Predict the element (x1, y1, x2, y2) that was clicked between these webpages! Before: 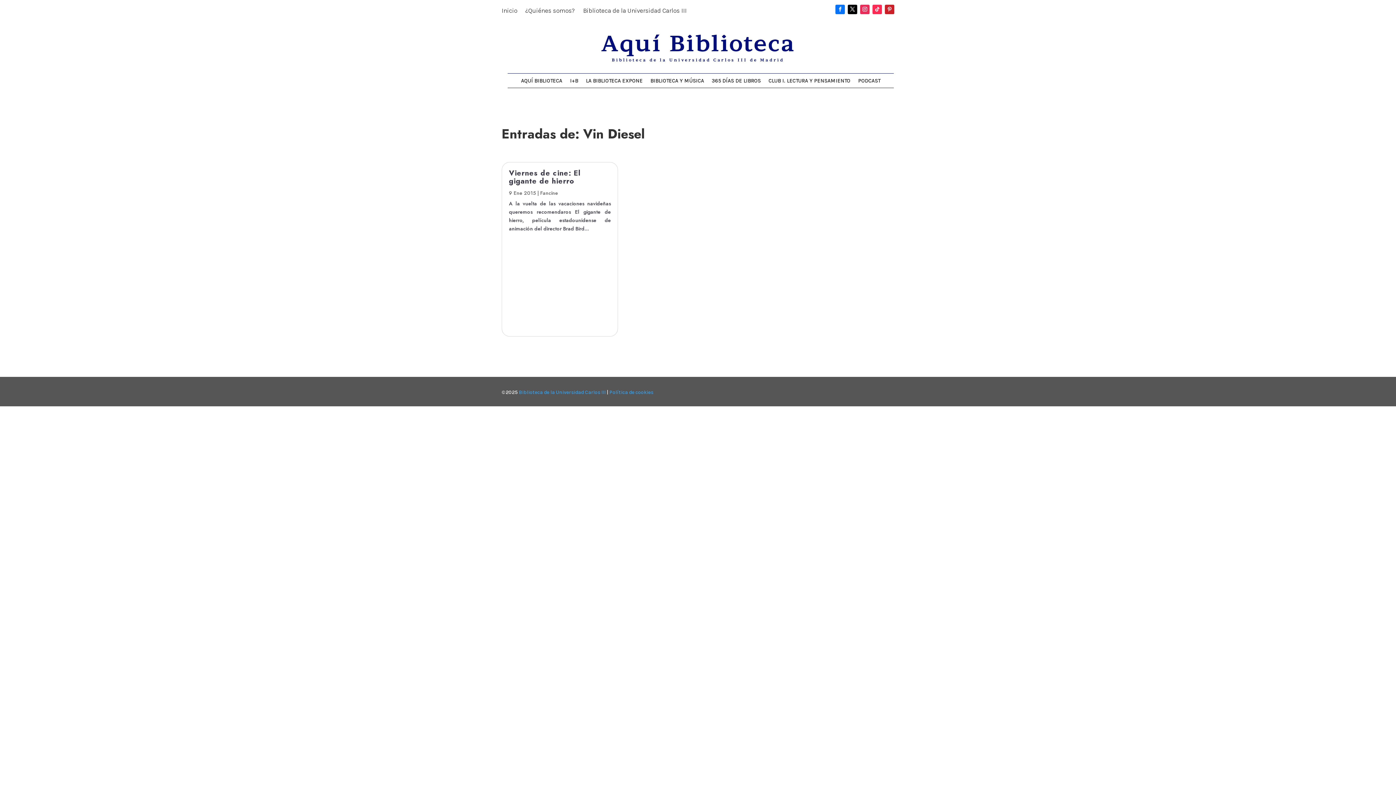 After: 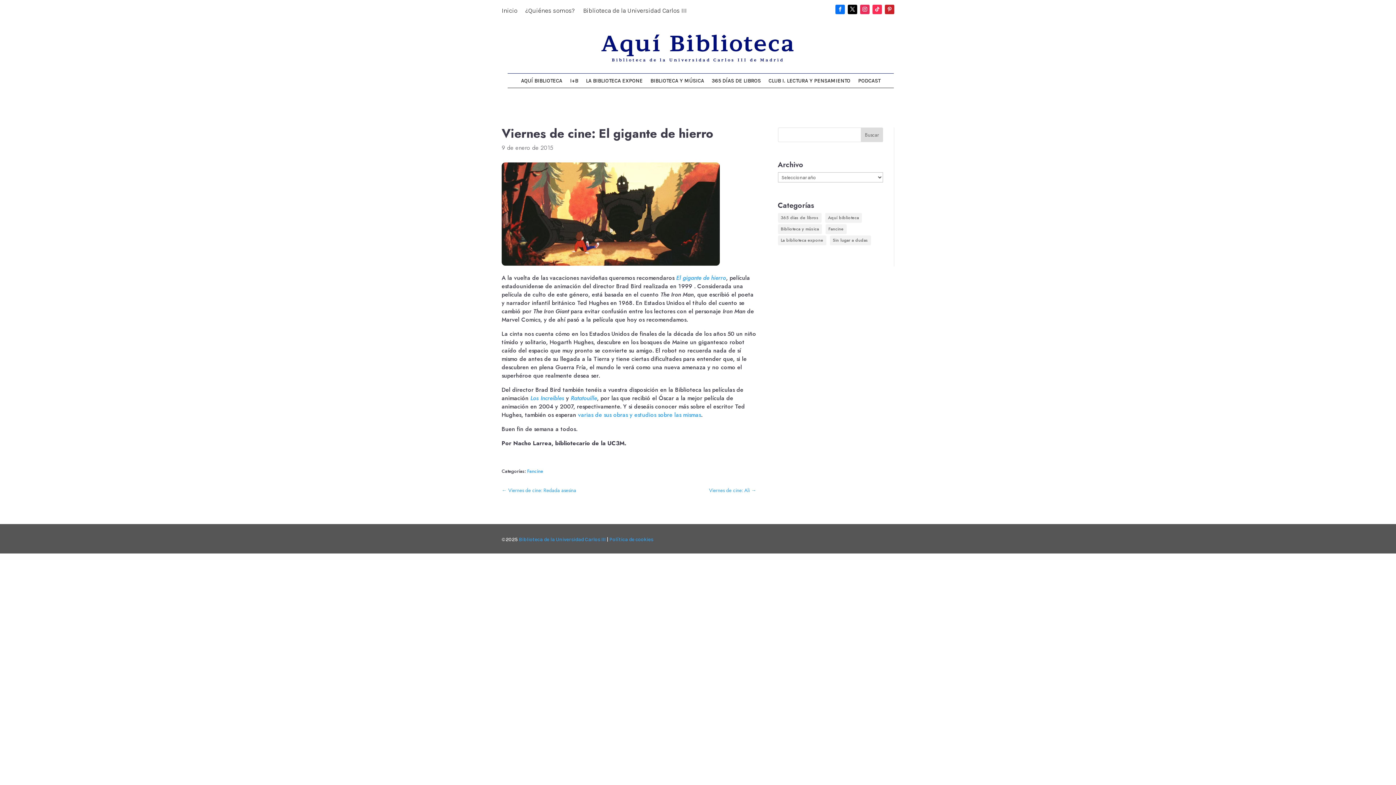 Action: bbox: (509, 167, 580, 186) label: Viernes de cine: El gigante de hierro